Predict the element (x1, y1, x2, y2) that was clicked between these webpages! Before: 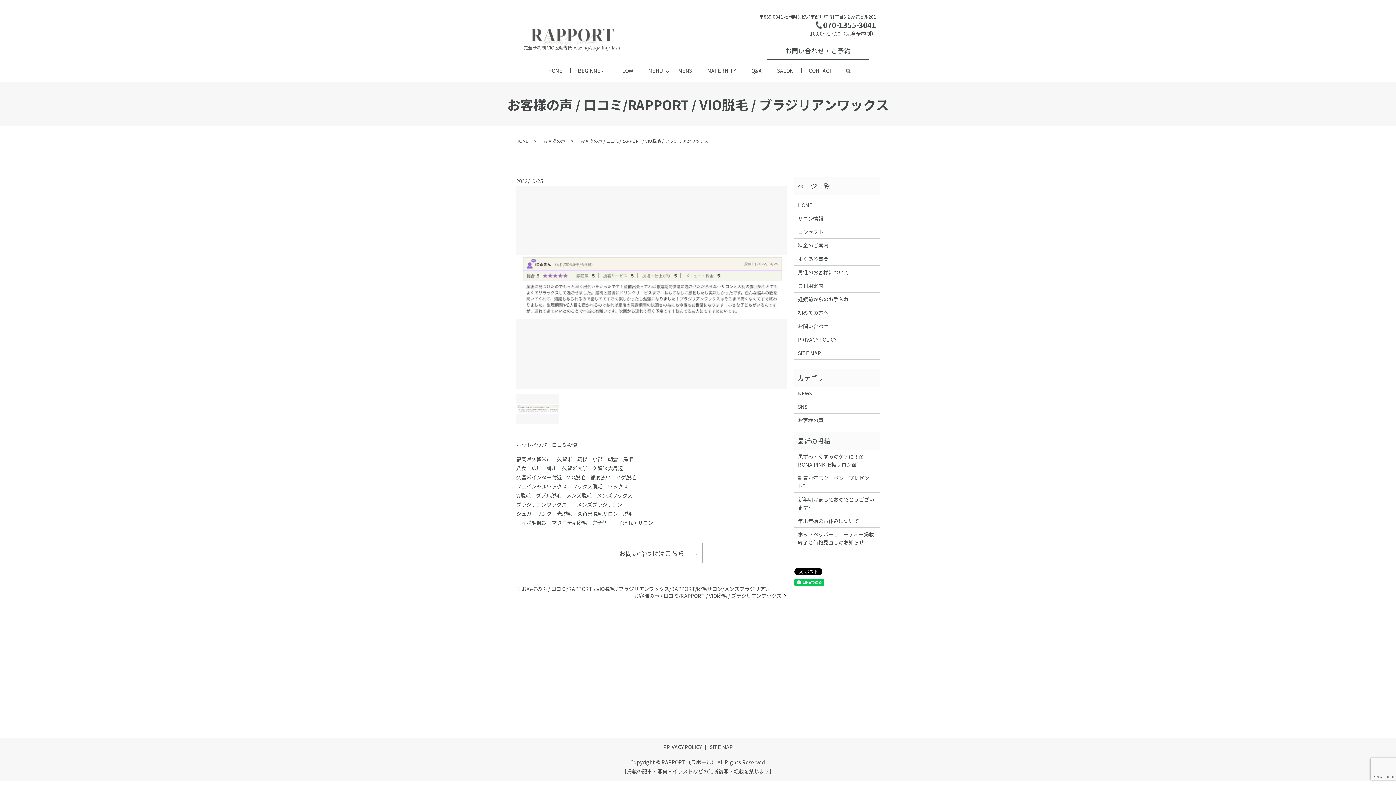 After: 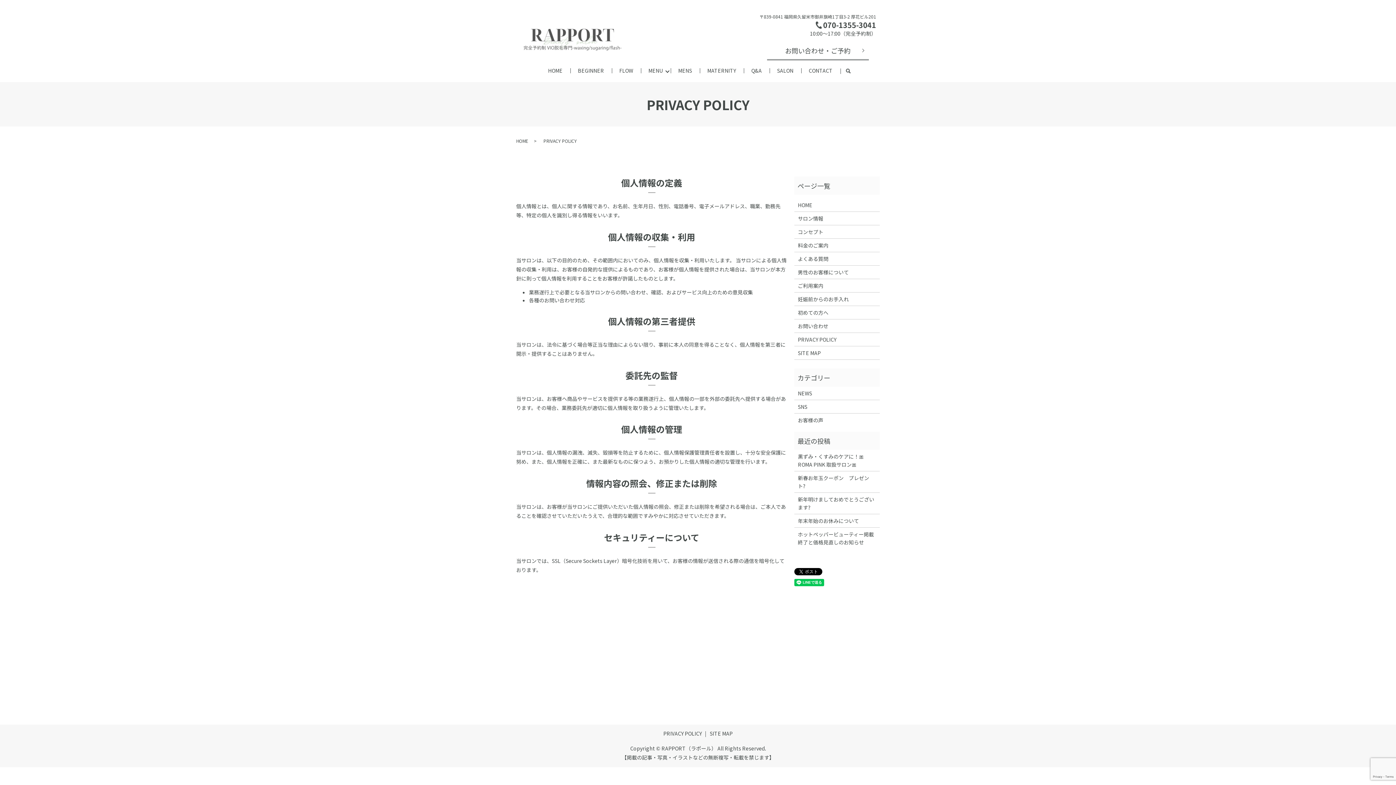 Action: label: PRIVACY POLICY bbox: (661, 742, 703, 752)